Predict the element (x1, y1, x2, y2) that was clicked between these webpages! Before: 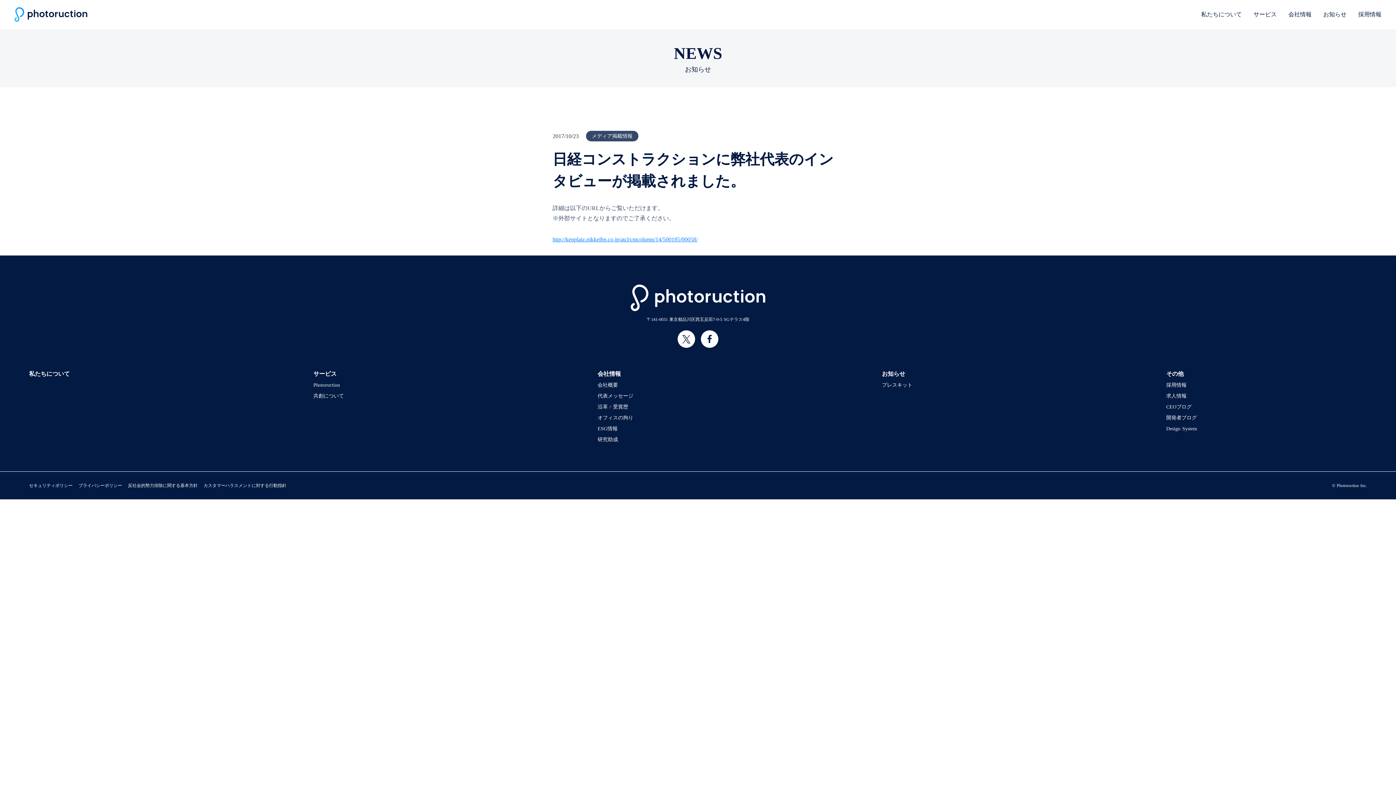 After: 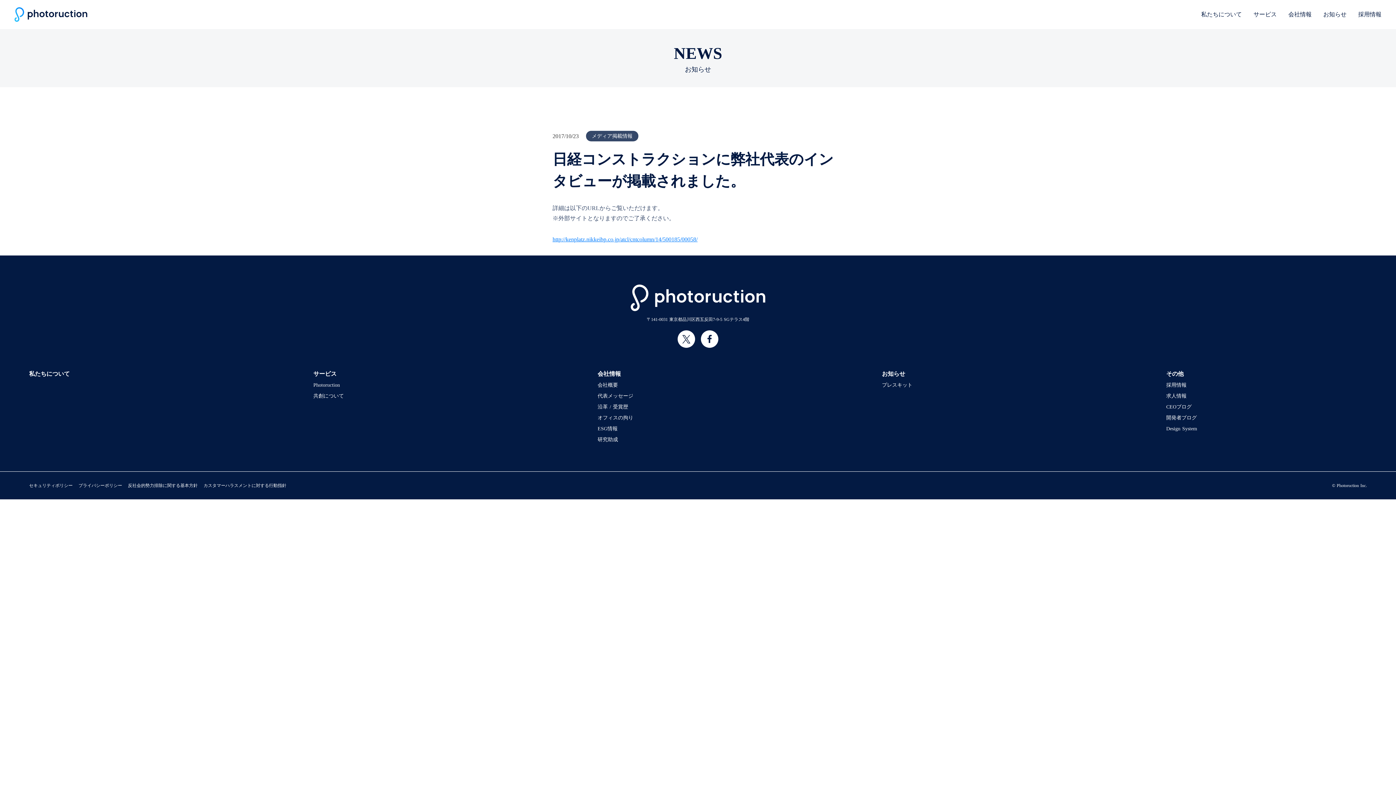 Action: bbox: (701, 330, 718, 348)